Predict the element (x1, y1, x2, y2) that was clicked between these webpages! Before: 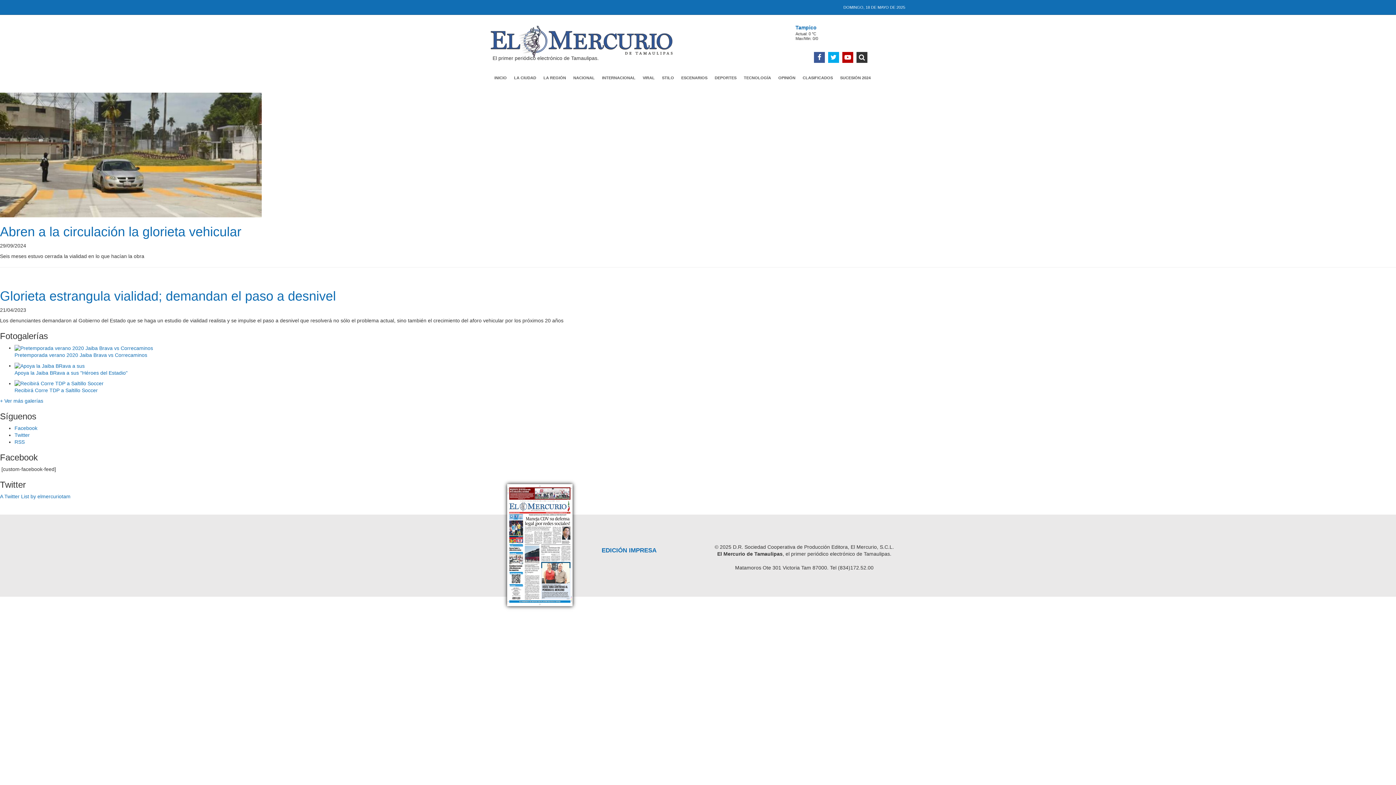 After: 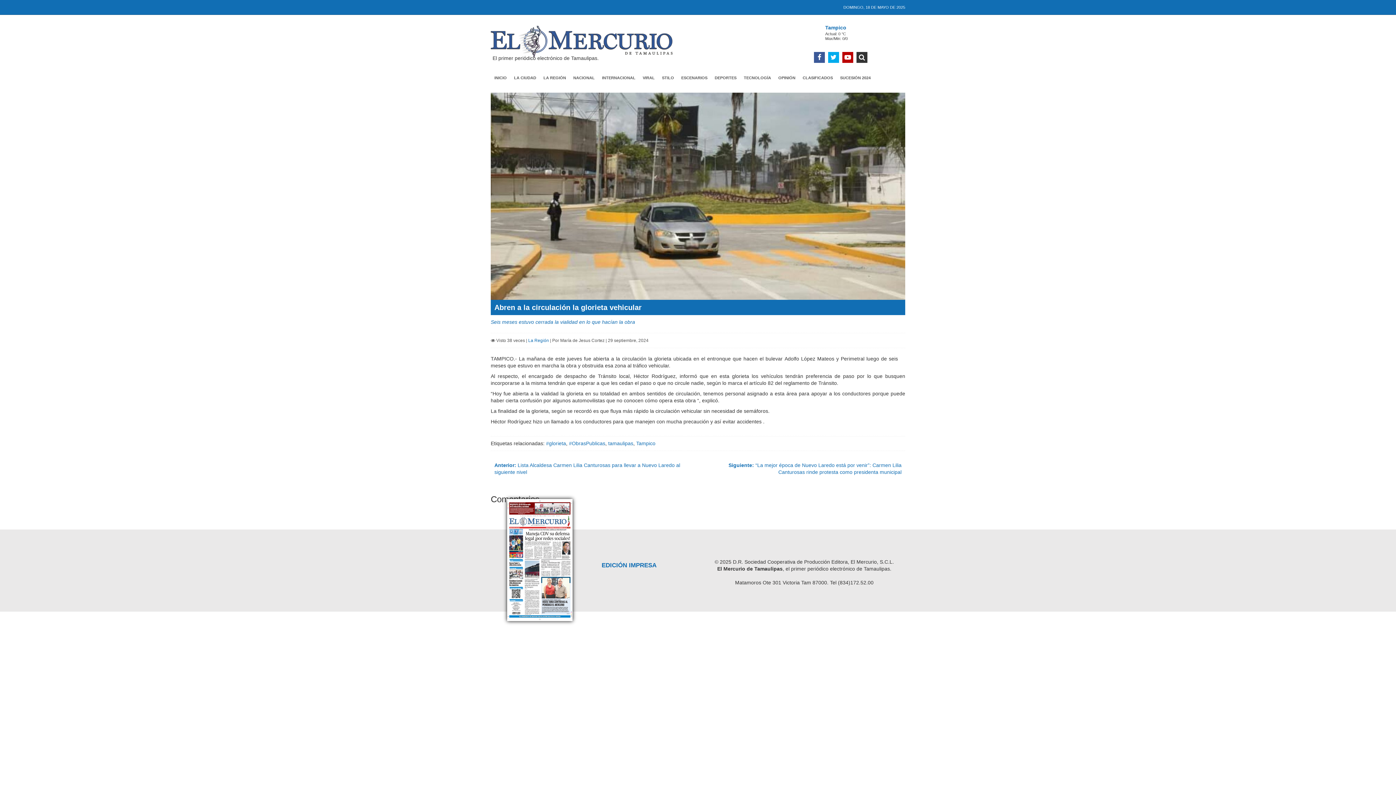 Action: label: Abren a la circulación la glorieta vehicular bbox: (0, 224, 241, 239)